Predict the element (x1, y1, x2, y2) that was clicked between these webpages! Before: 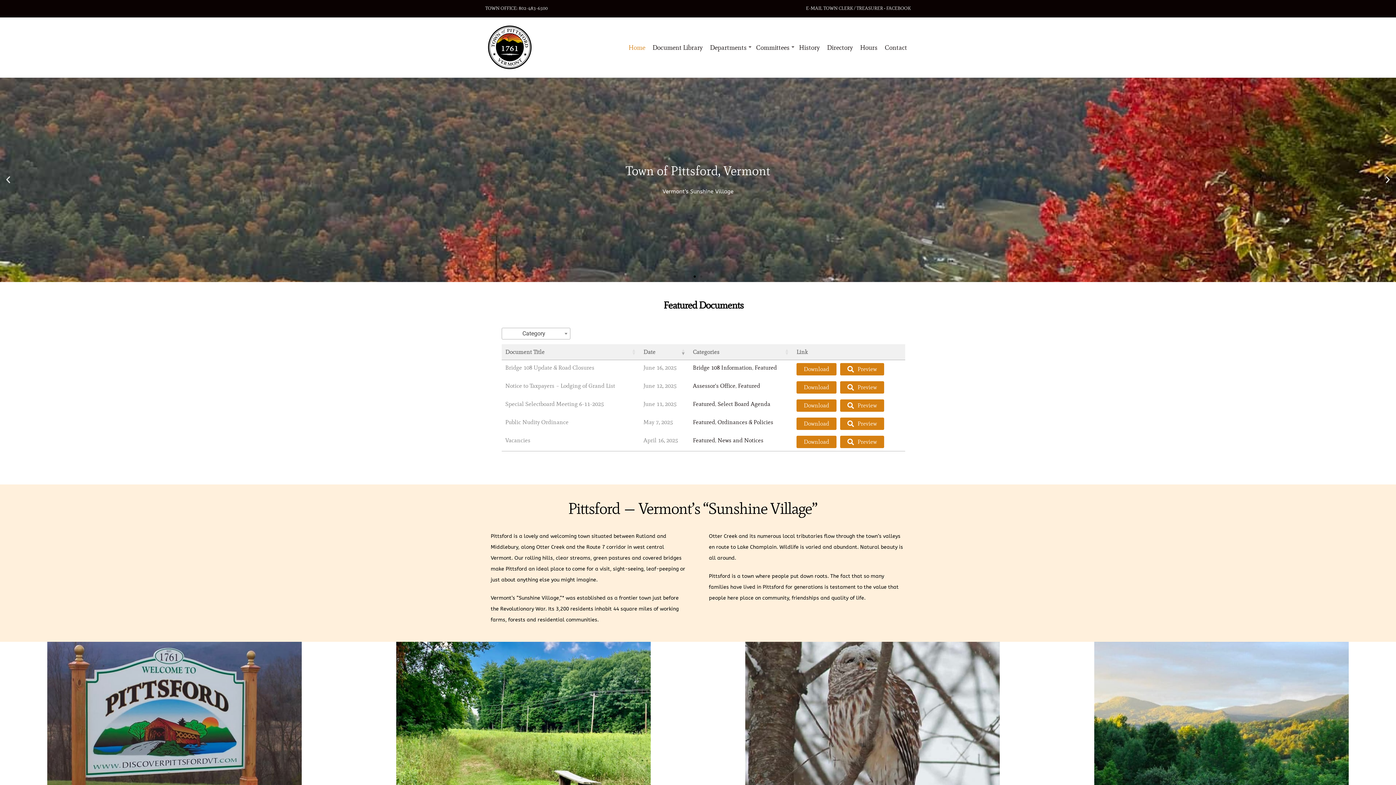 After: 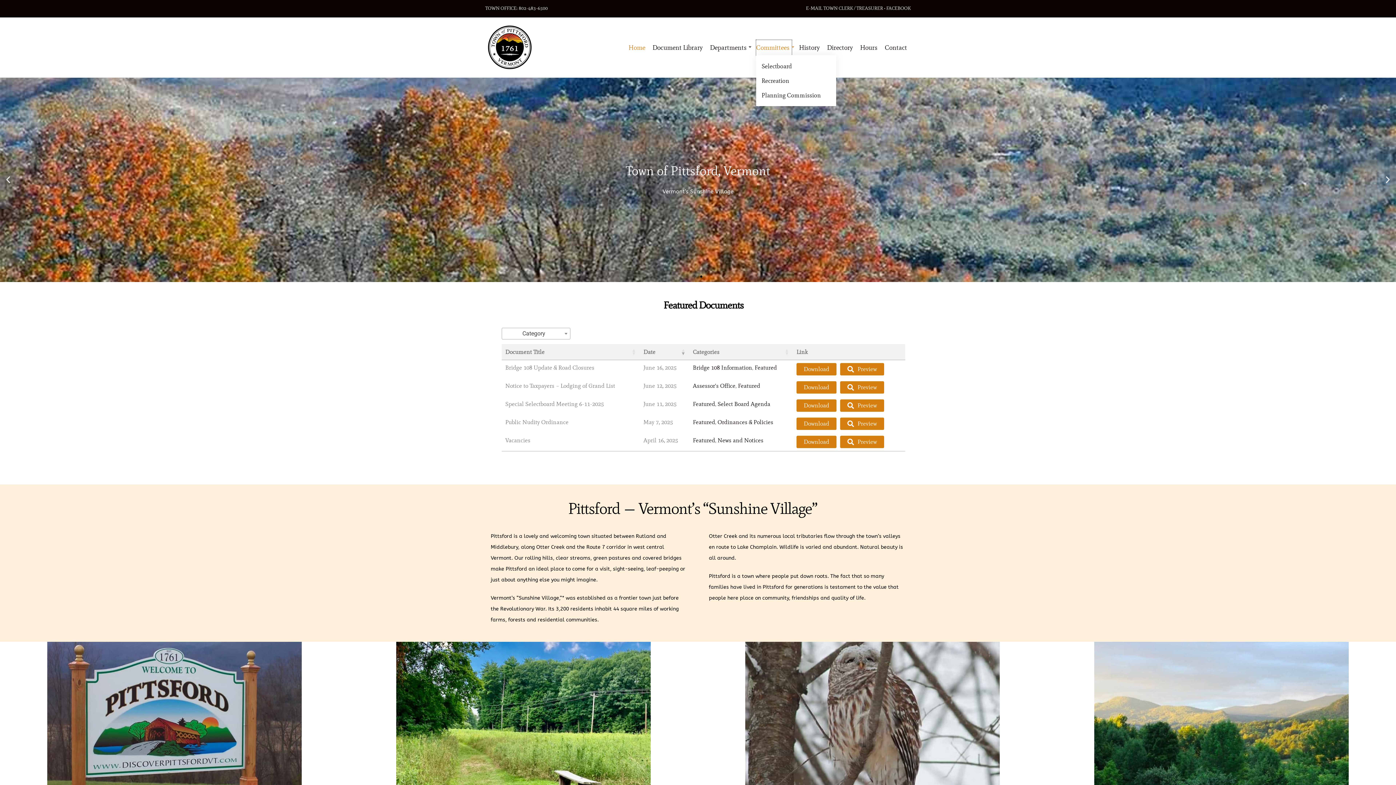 Action: bbox: (756, 39, 792, 55) label: Committees